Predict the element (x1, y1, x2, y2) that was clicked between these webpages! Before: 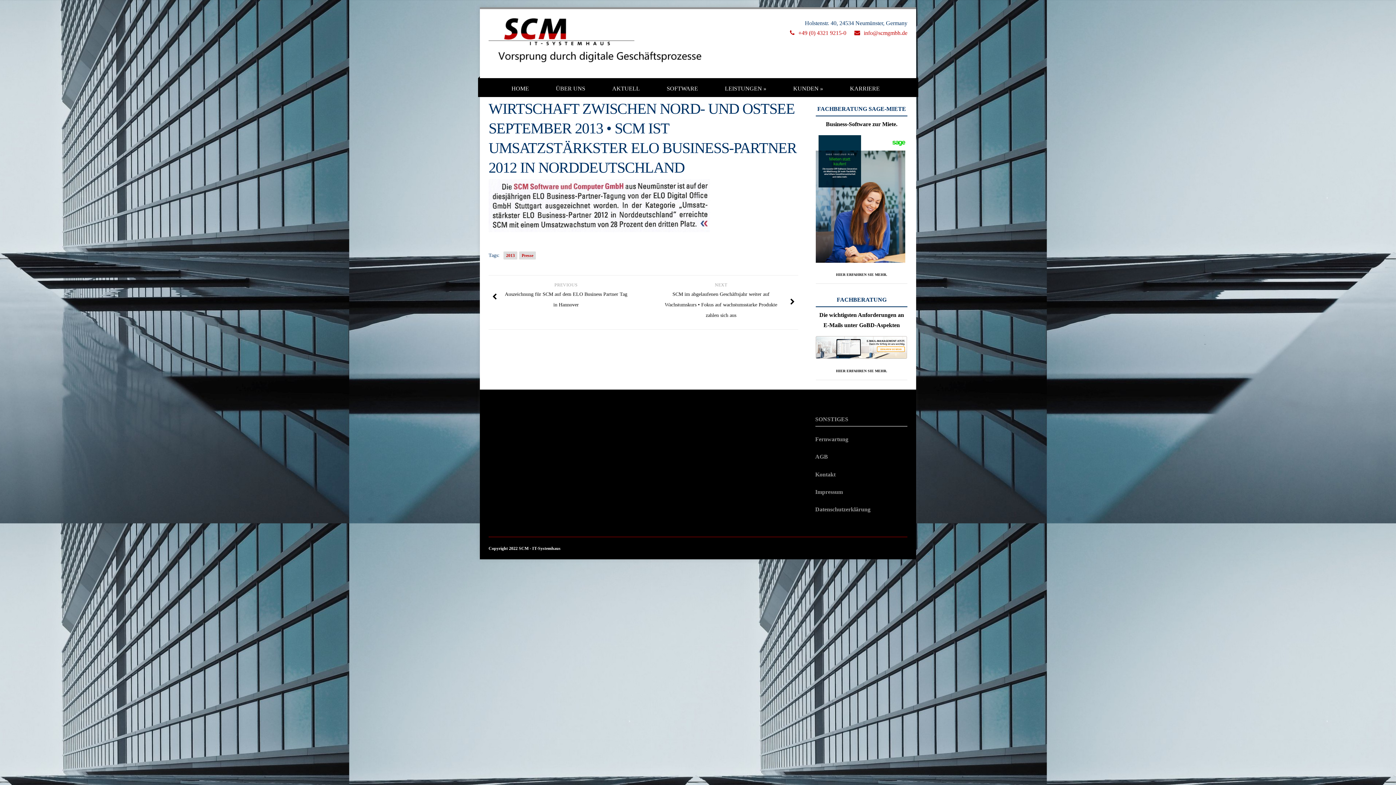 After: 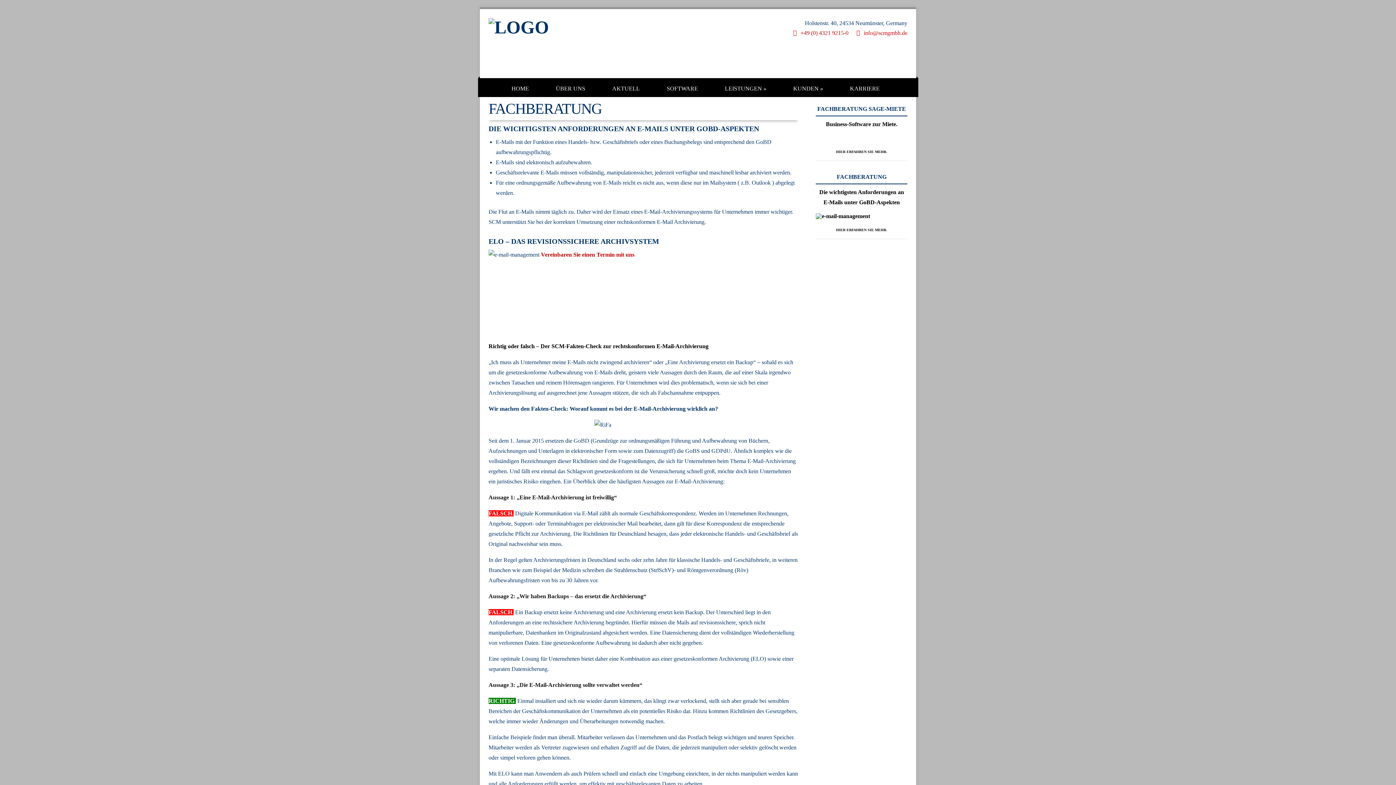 Action: bbox: (816, 368, 907, 374) label: HIER ERFAHREN SIE MEHR.